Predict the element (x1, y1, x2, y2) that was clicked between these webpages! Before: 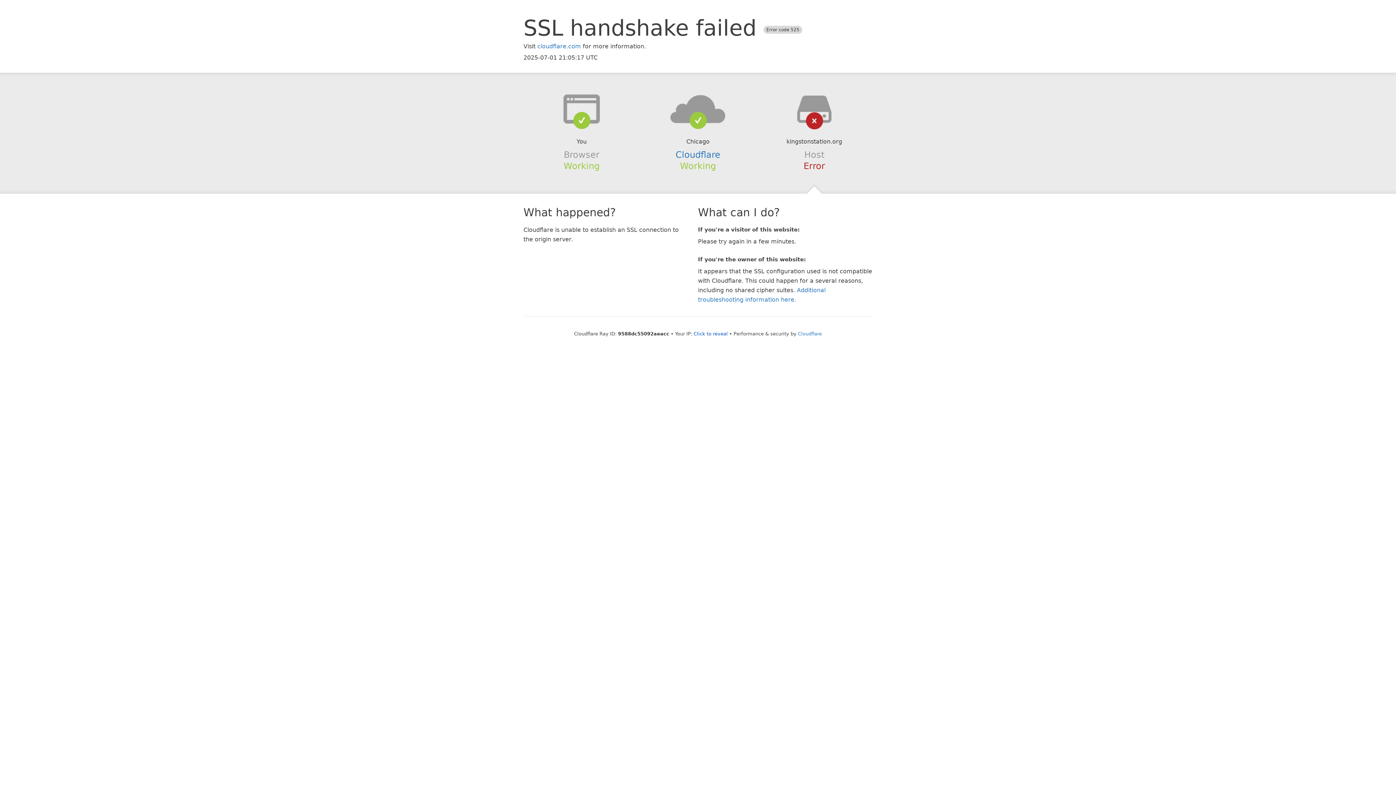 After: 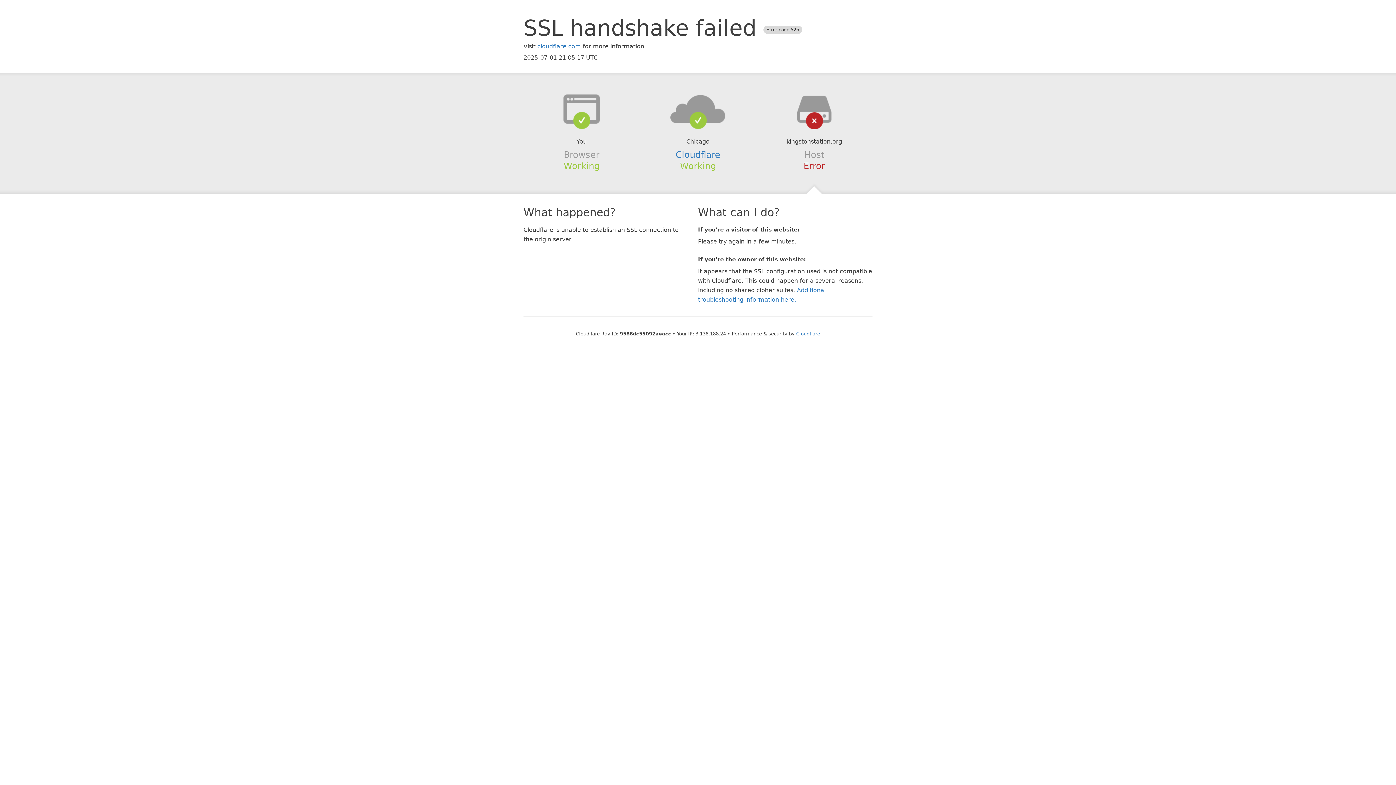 Action: label: Click to reveal bbox: (693, 331, 728, 336)